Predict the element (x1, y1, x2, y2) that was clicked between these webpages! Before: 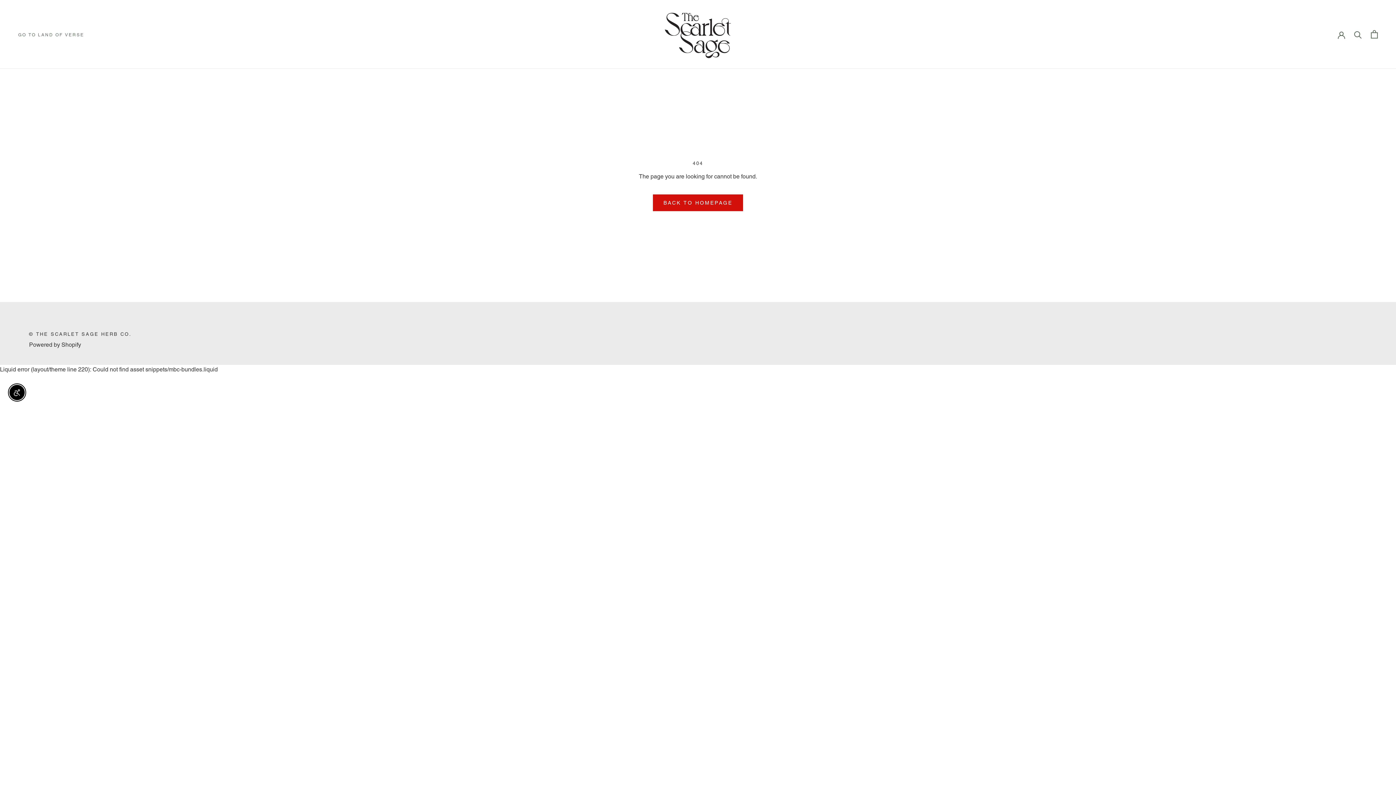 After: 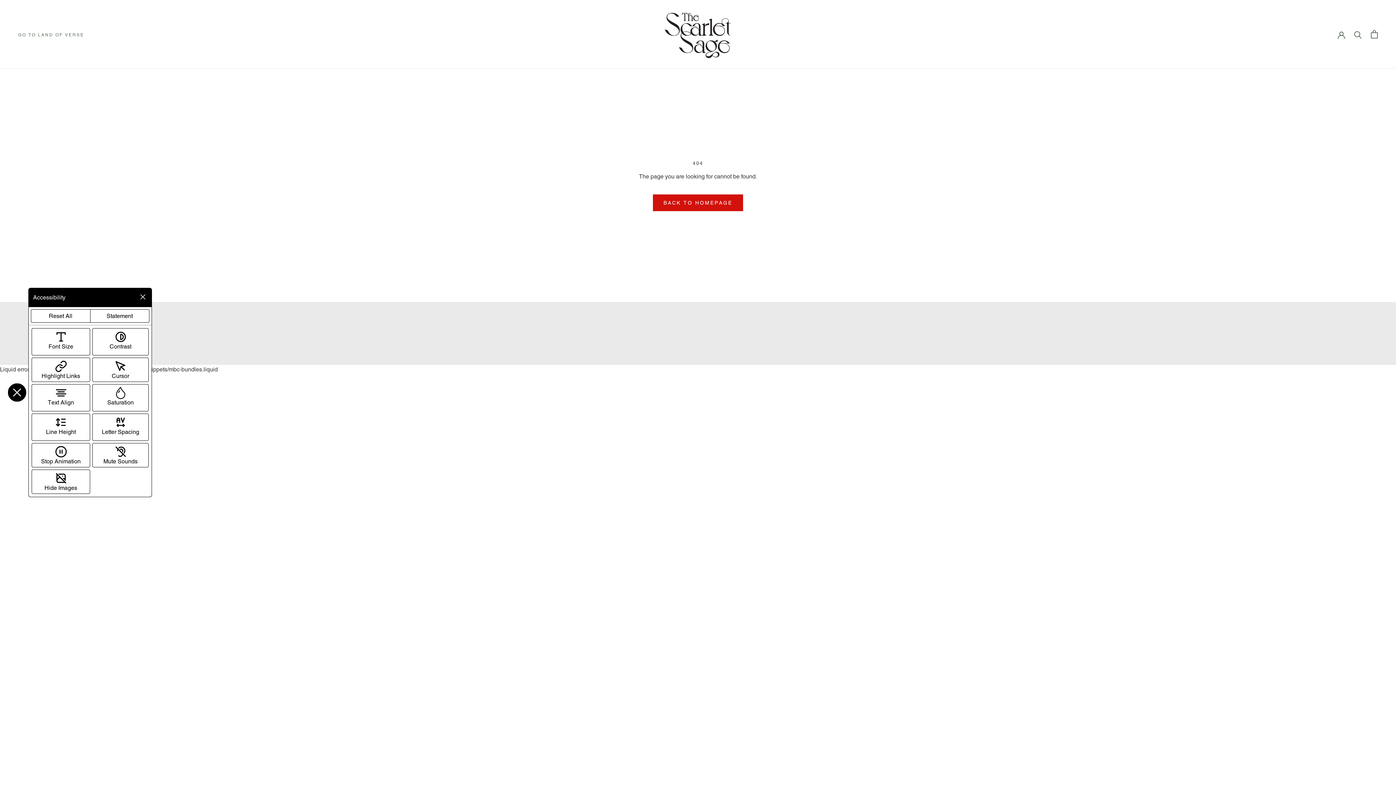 Action: label: Enable accessibility bbox: (9, 385, 24, 400)